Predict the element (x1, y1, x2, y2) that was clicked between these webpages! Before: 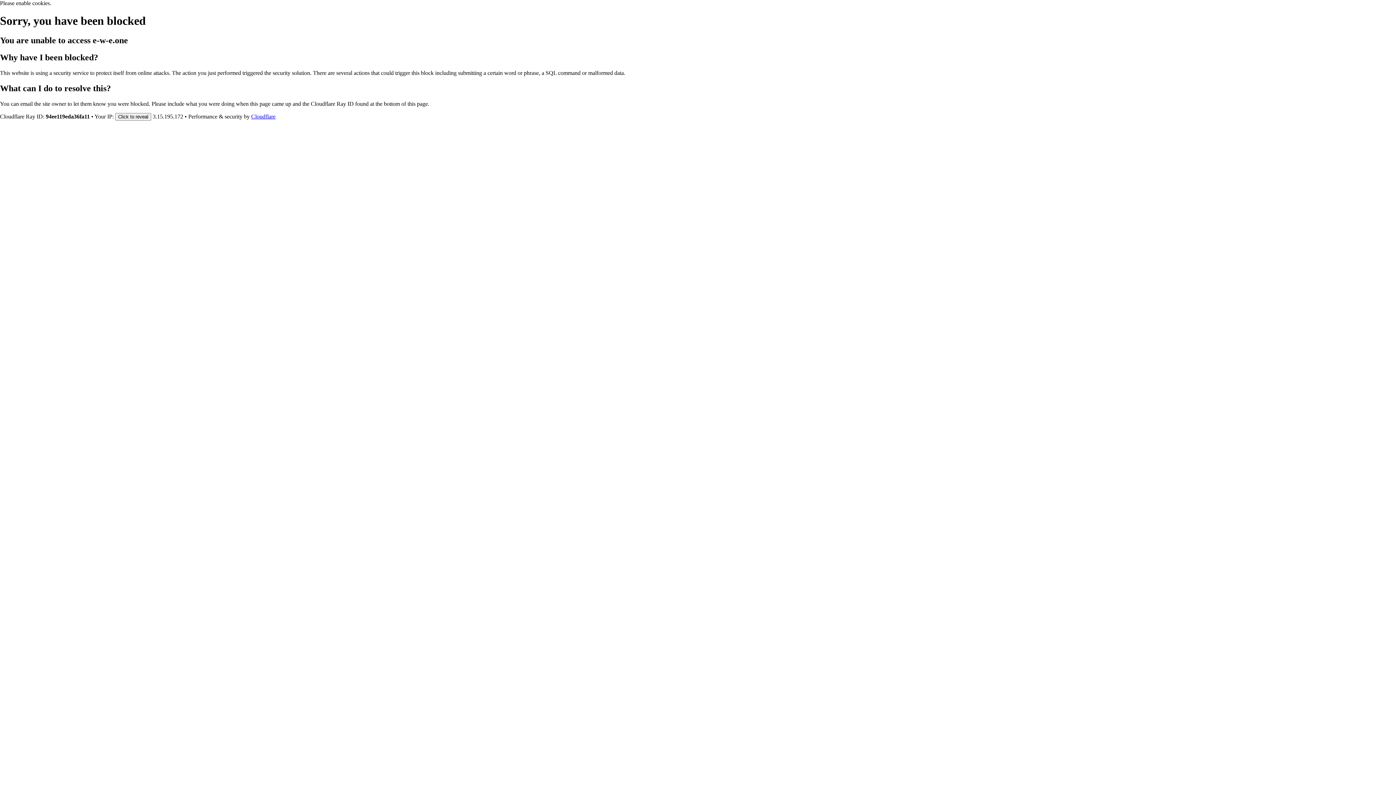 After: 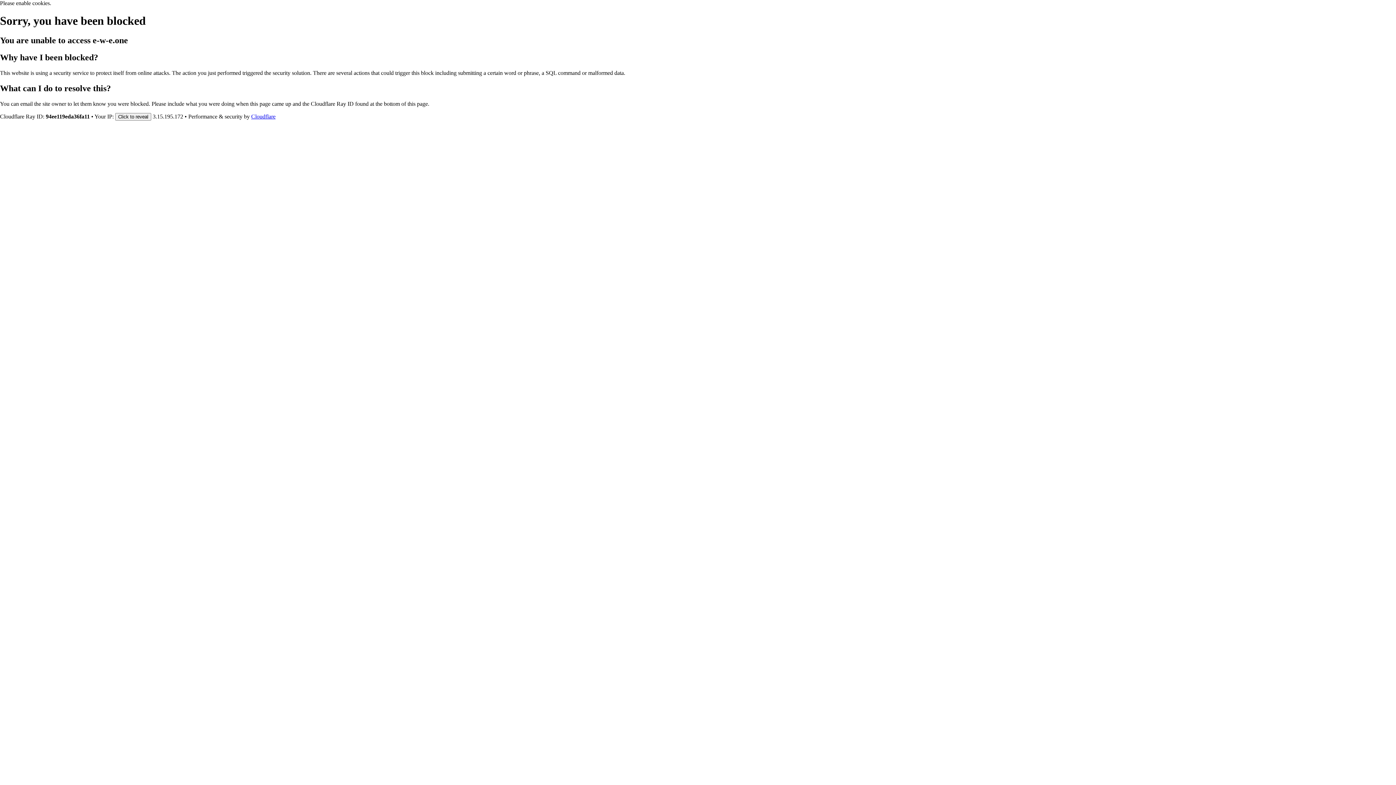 Action: bbox: (251, 113, 275, 119) label: Cloudflare